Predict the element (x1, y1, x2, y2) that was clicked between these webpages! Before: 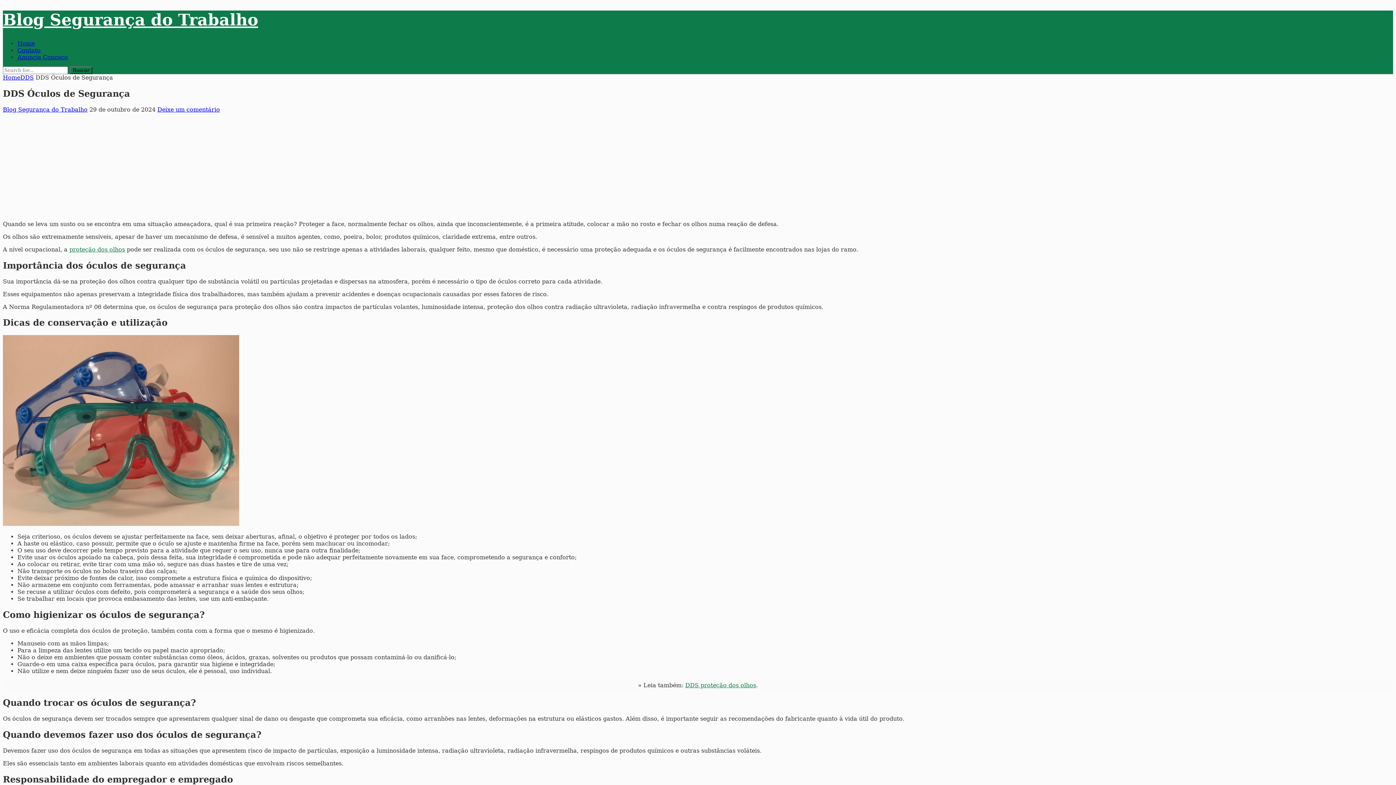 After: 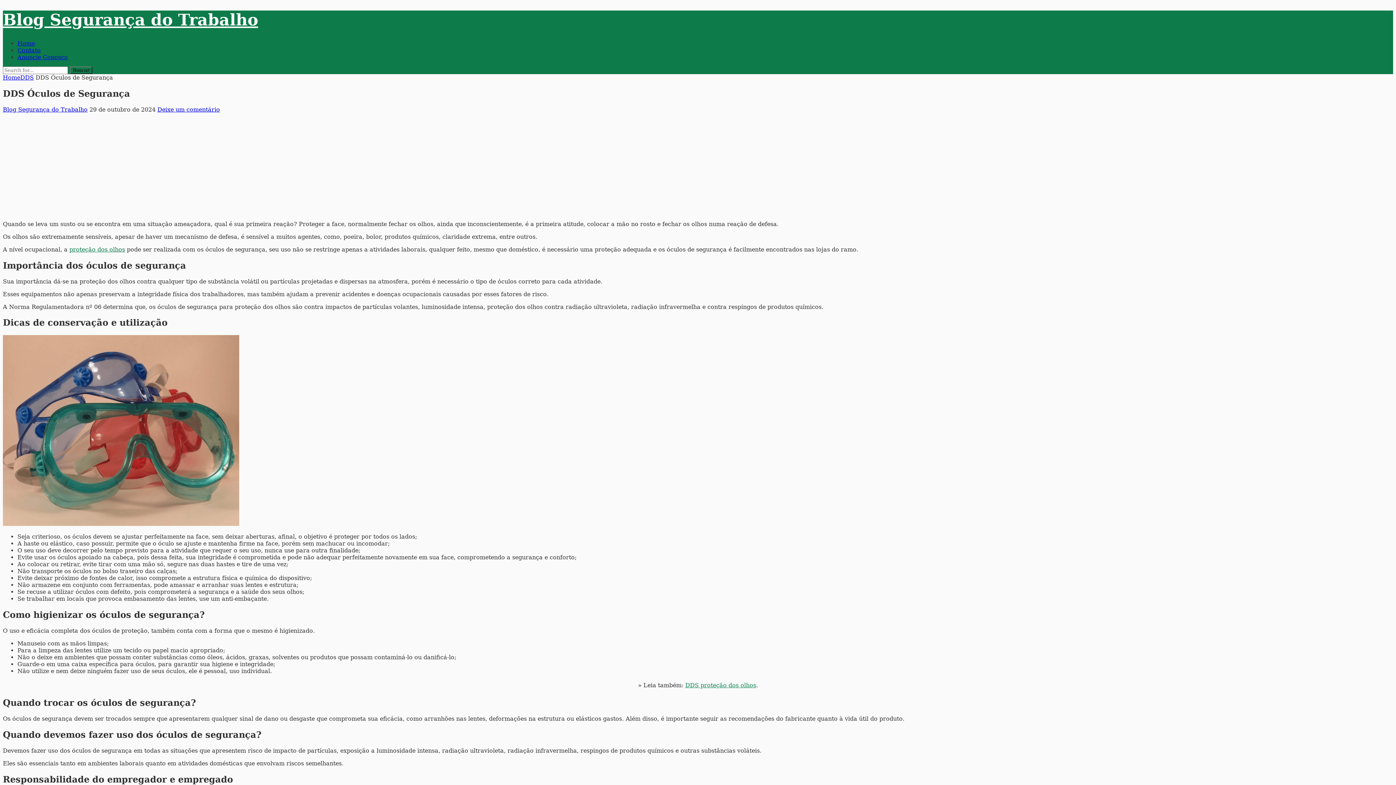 Action: bbox: (685, 682, 756, 689) label: DDS proteção dos olhos